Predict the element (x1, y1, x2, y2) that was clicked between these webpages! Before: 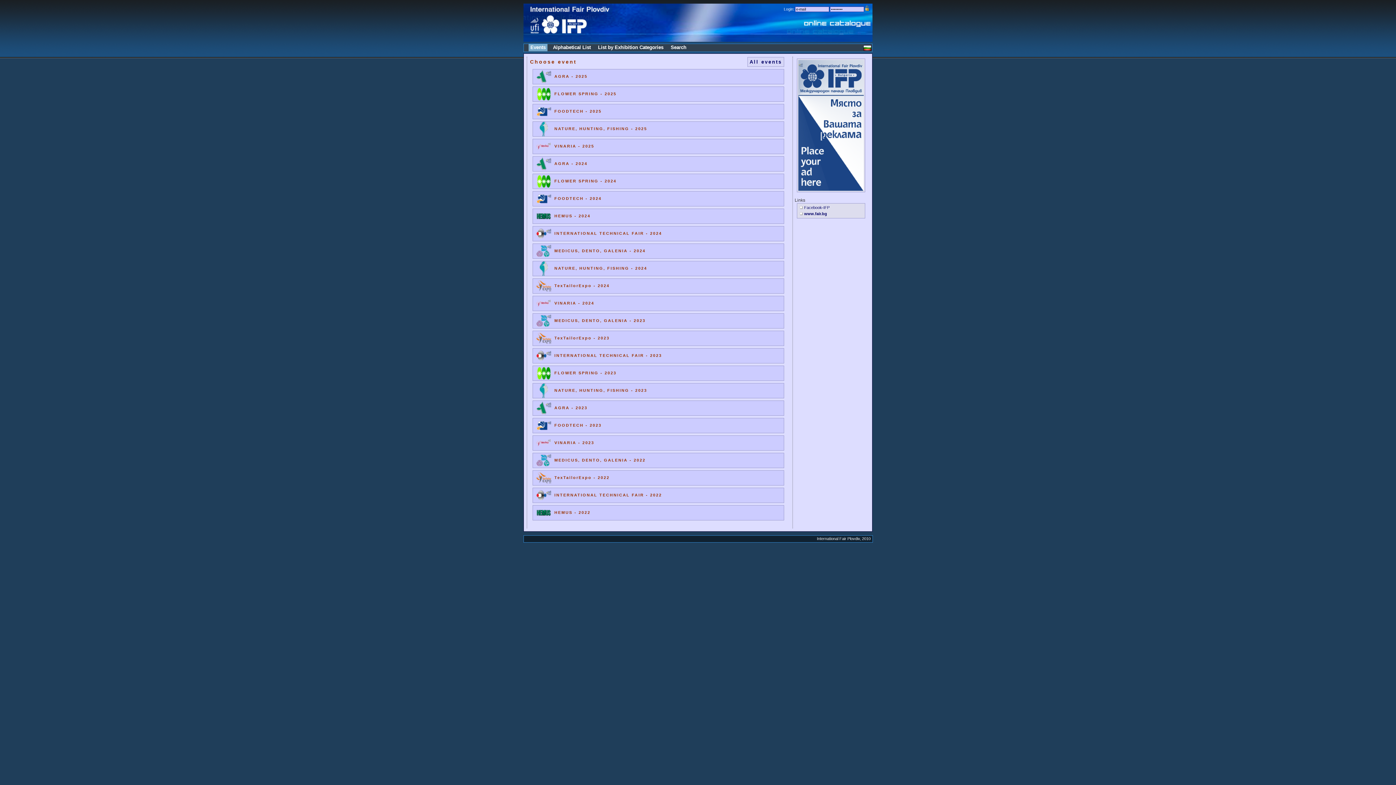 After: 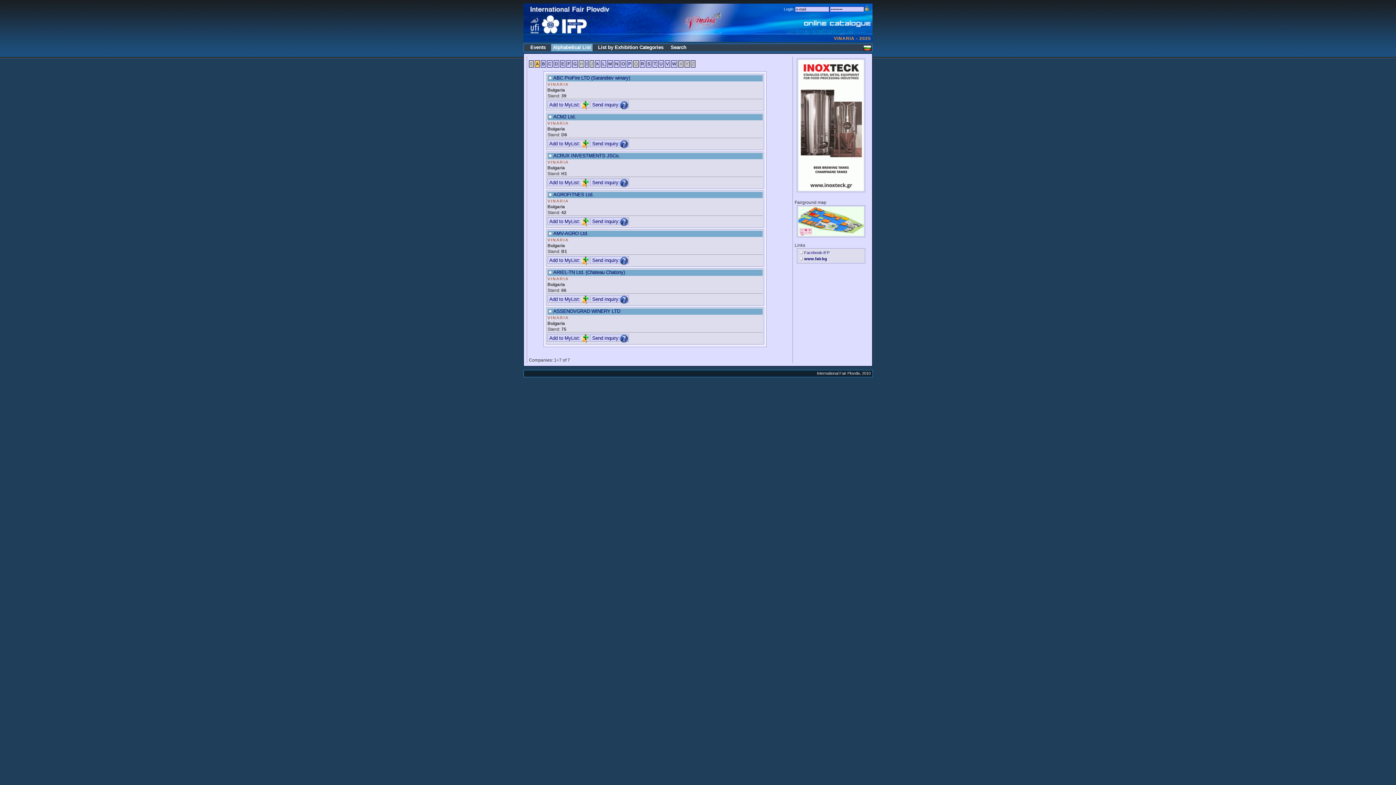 Action: label: VINARIA - 2025 bbox: (554, 144, 594, 148)